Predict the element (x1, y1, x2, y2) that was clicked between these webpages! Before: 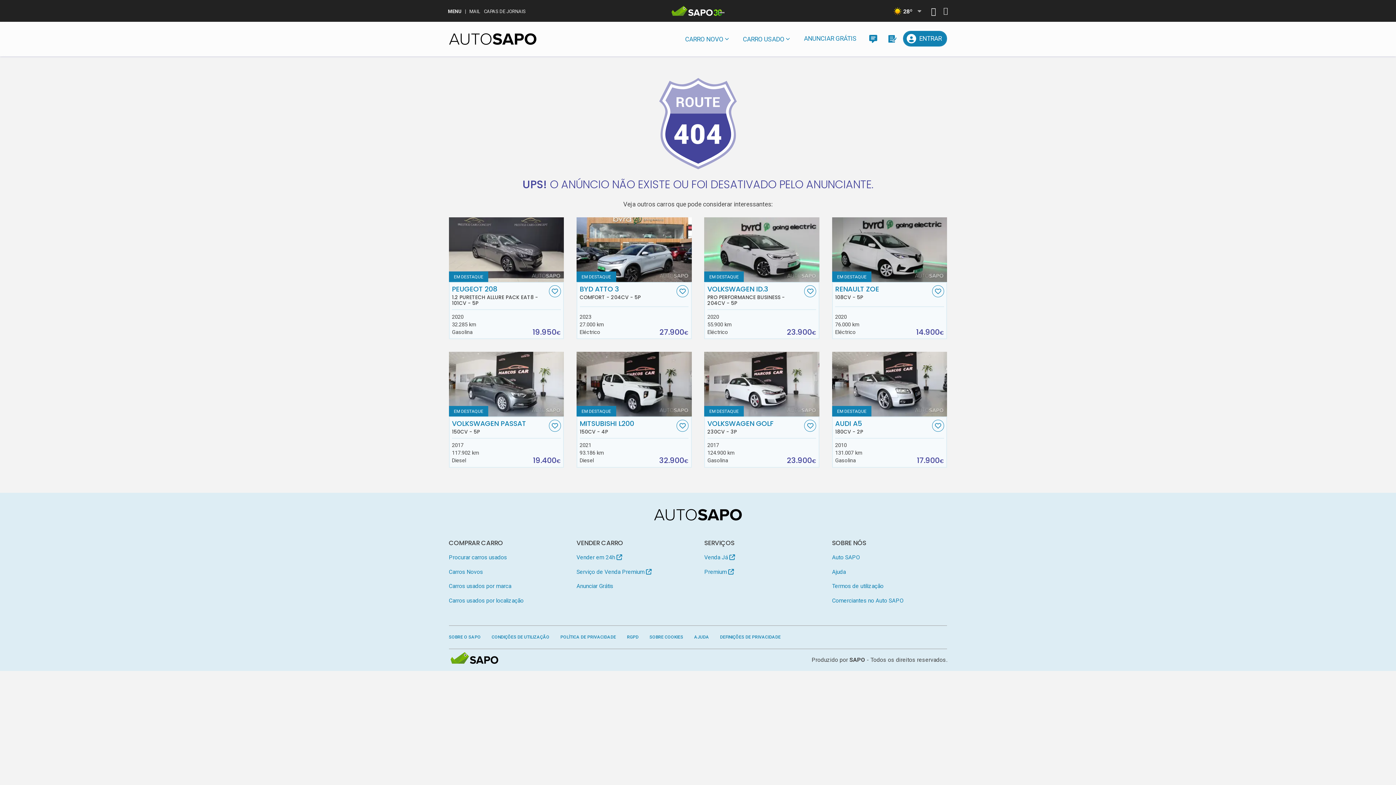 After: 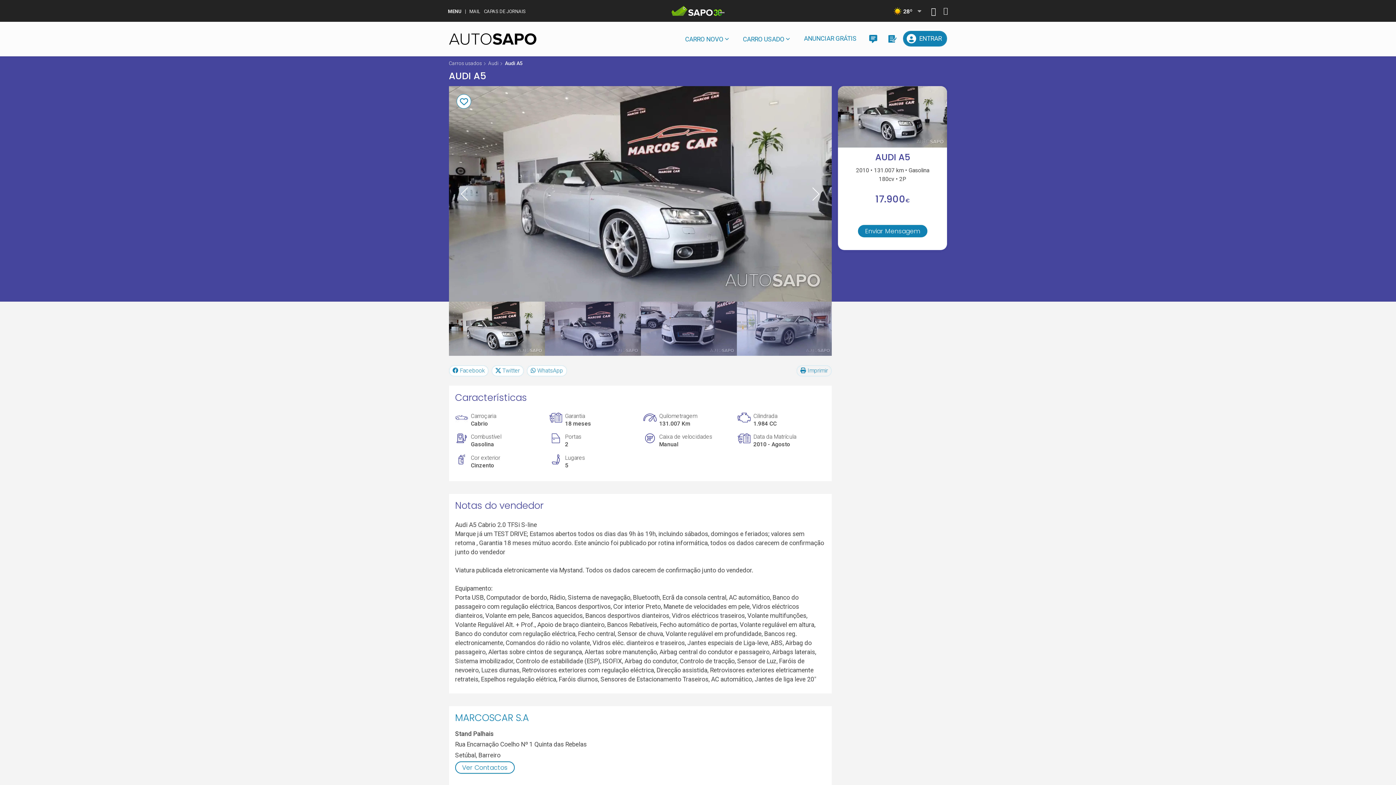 Action: bbox: (835, 419, 930, 434) label: AUDI A5
180CV - 2P